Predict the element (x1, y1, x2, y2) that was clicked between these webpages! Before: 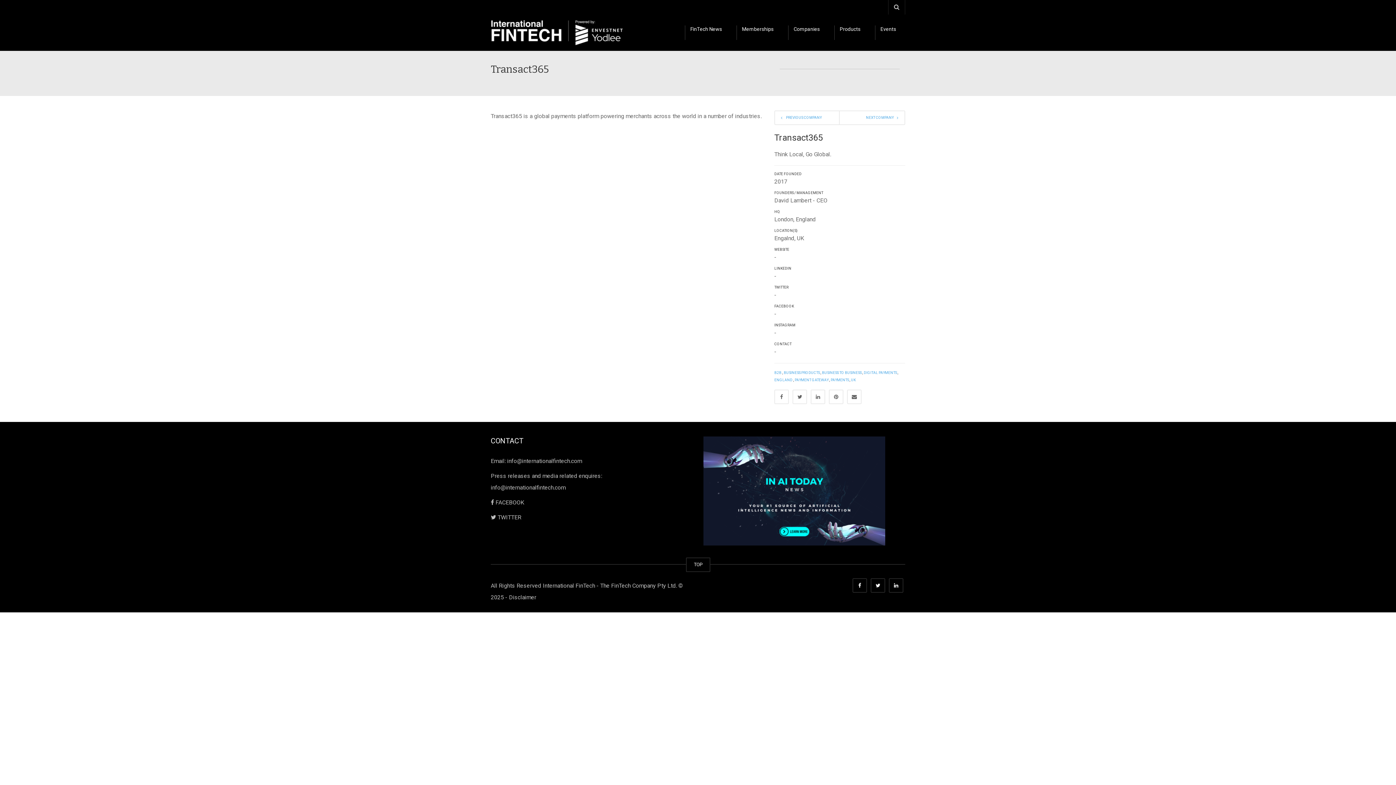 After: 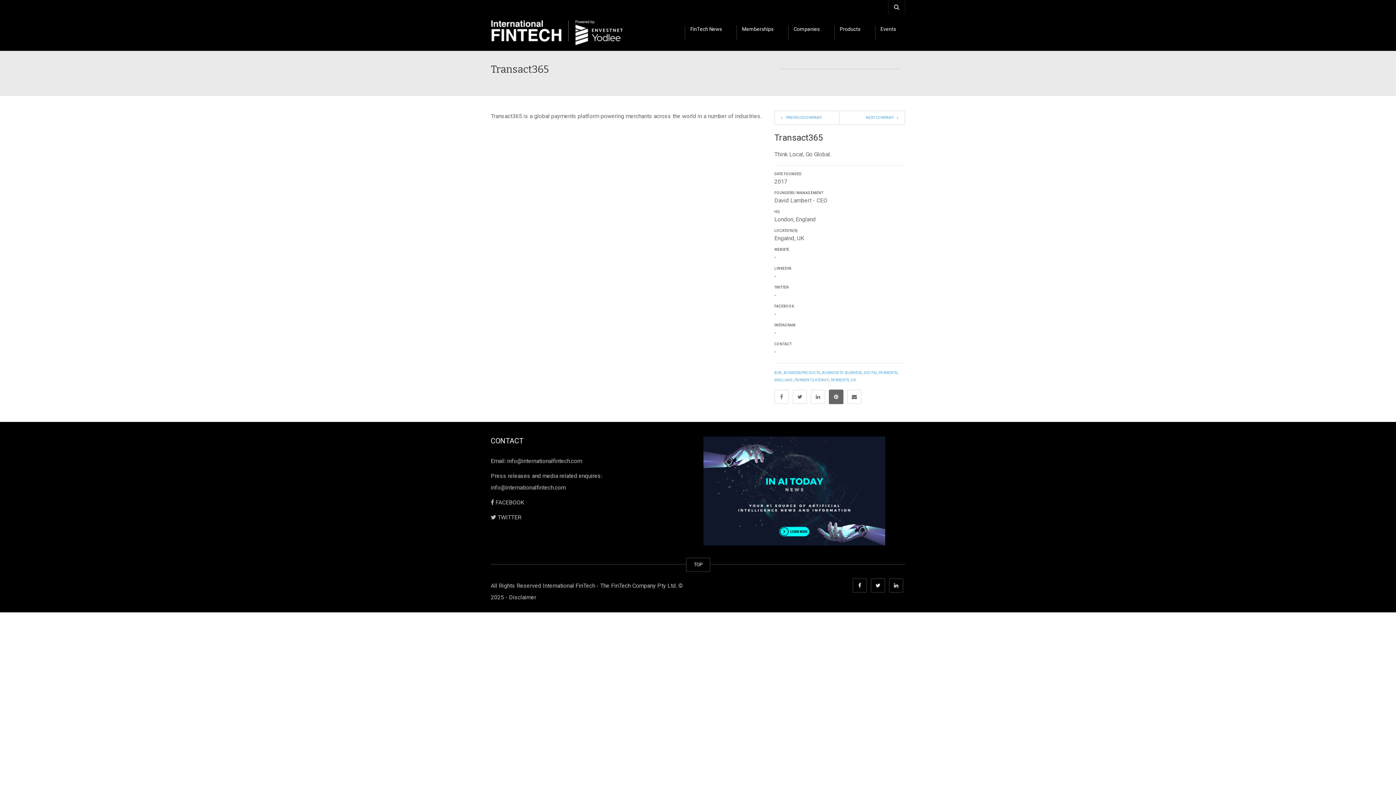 Action: bbox: (829, 389, 843, 404)